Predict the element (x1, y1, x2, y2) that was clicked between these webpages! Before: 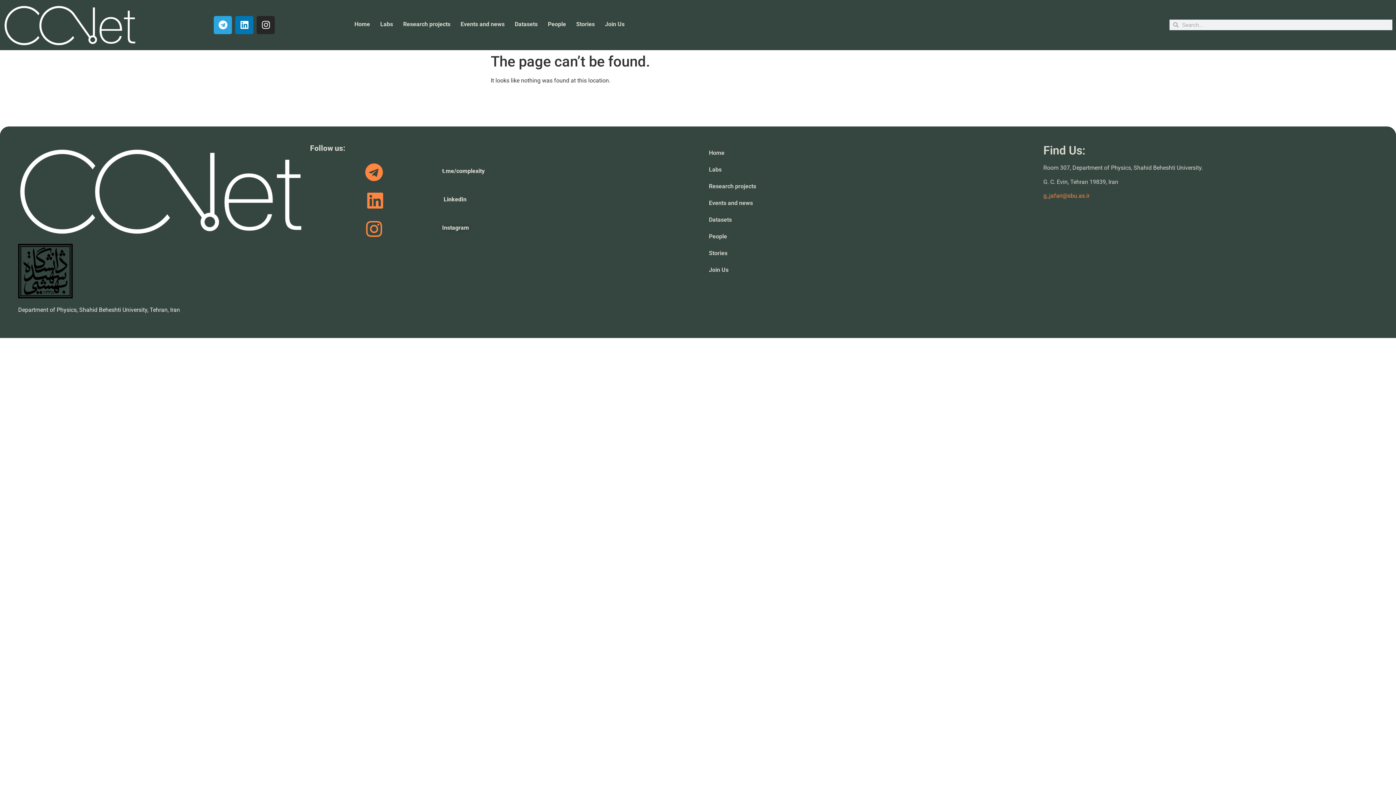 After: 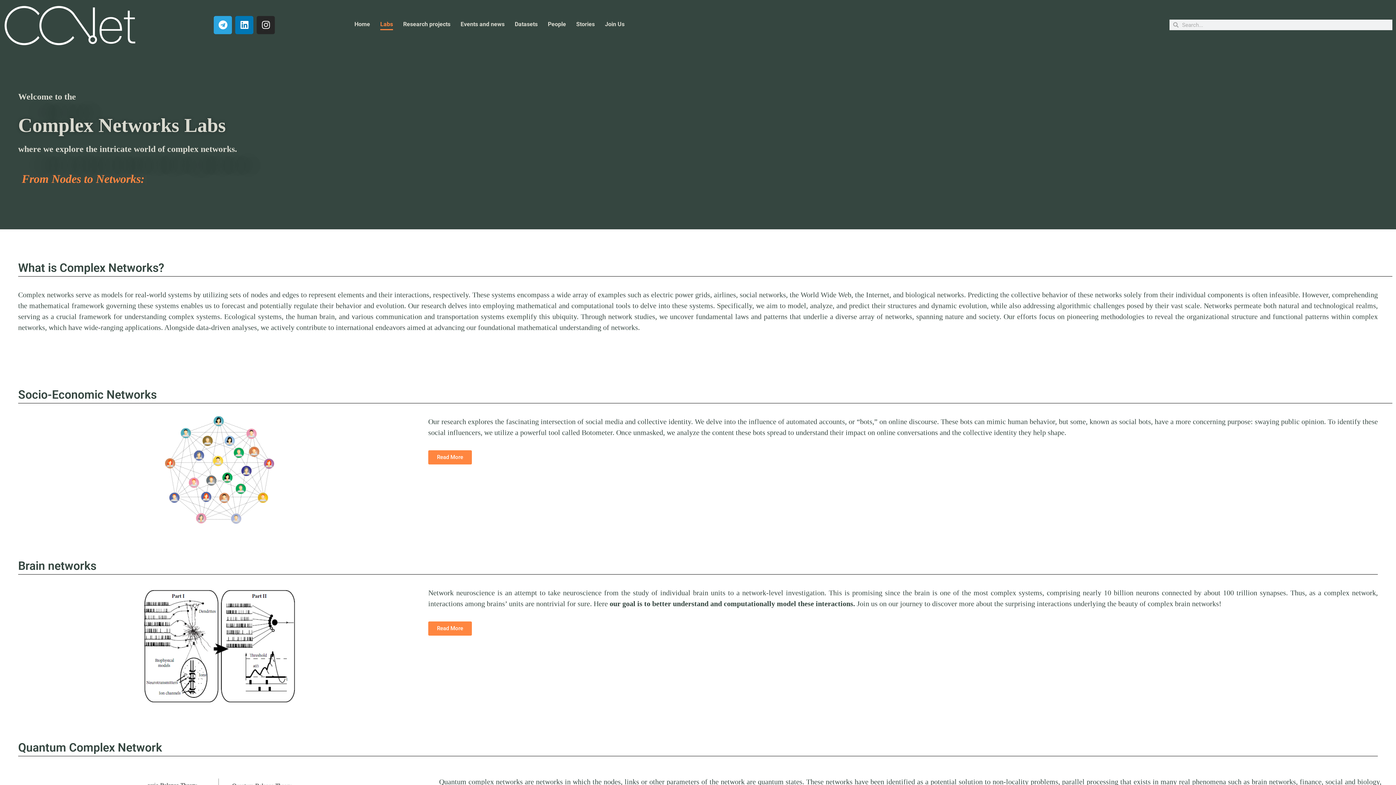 Action: bbox: (701, 161, 1036, 178) label: Labs